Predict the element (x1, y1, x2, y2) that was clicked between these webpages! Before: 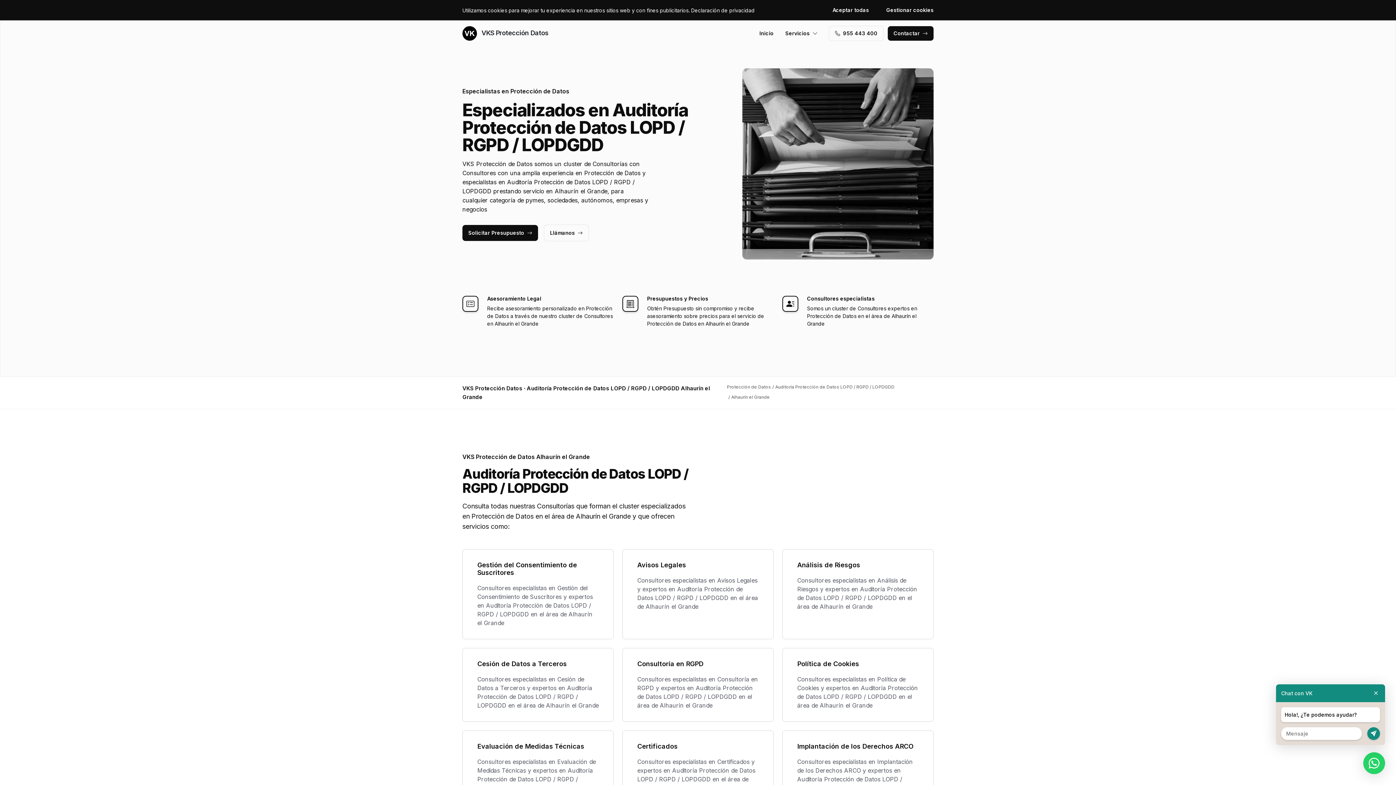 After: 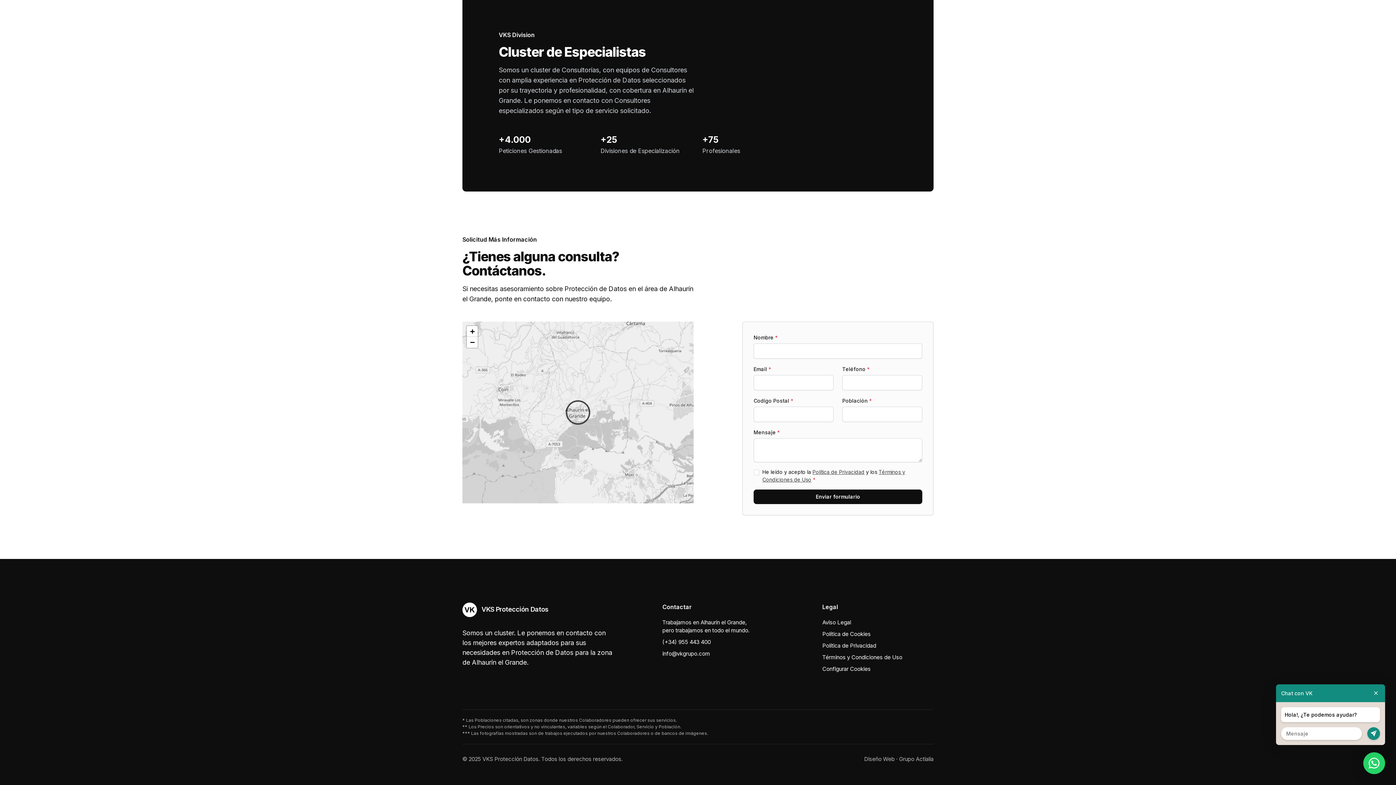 Action: bbox: (888, 26, 933, 40) label: Contactar